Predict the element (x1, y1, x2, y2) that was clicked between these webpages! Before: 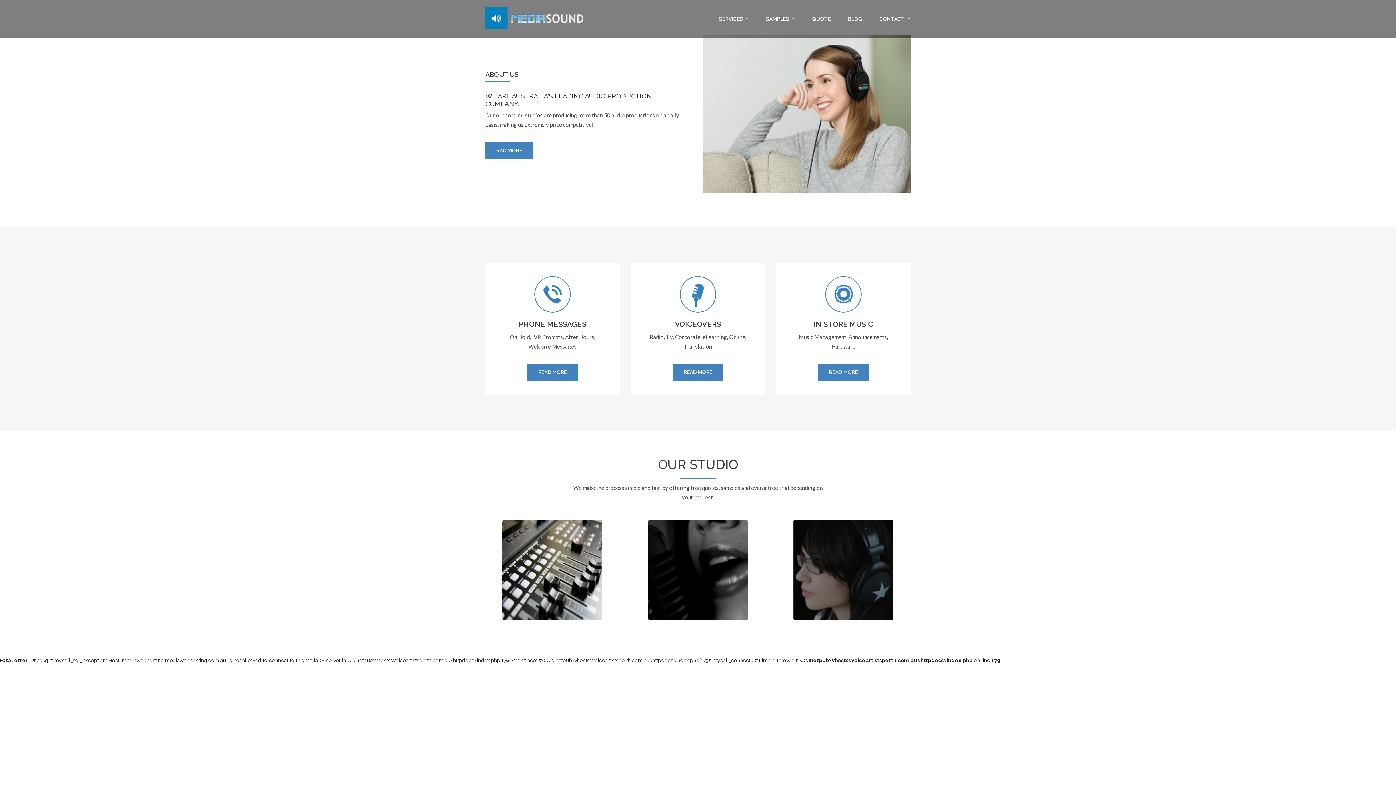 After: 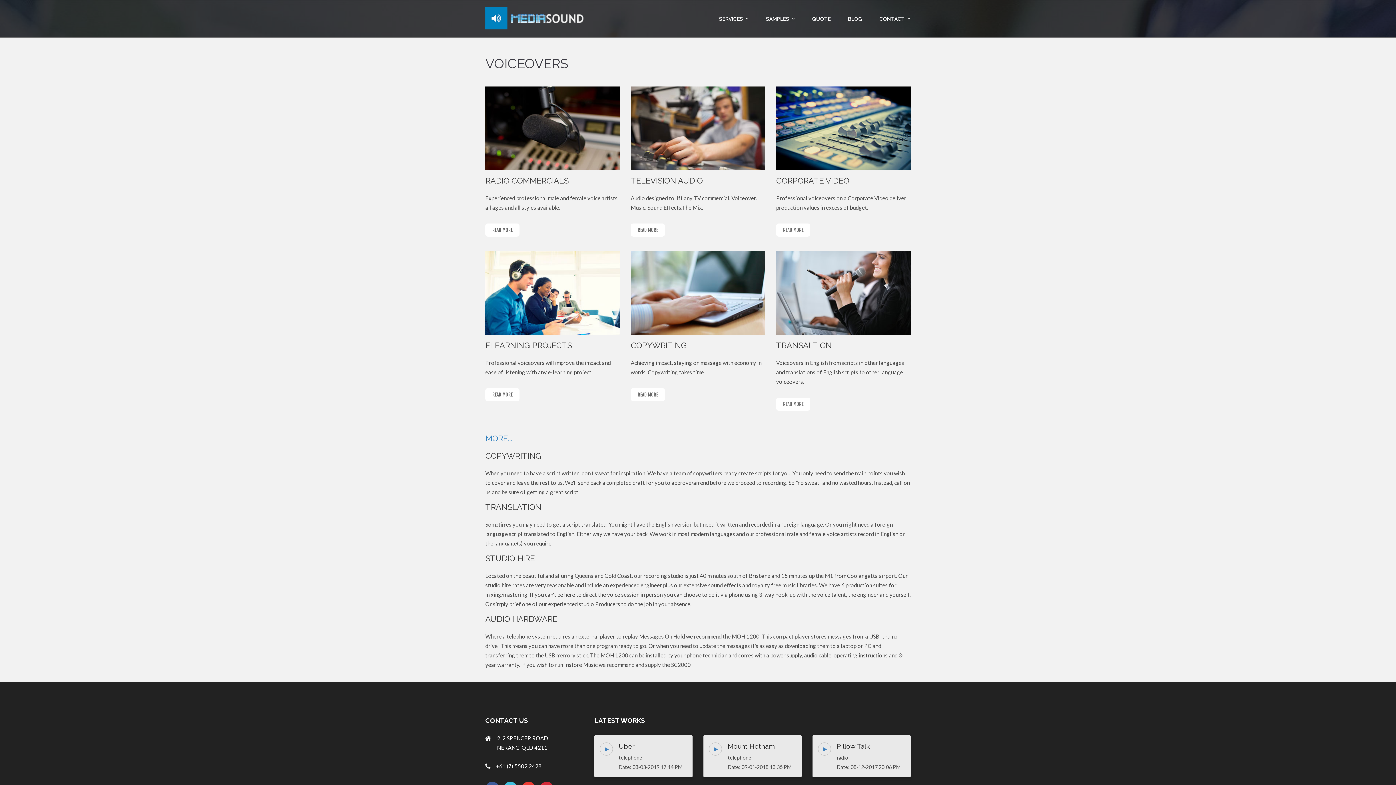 Action: label: READ MORE bbox: (672, 364, 723, 380)